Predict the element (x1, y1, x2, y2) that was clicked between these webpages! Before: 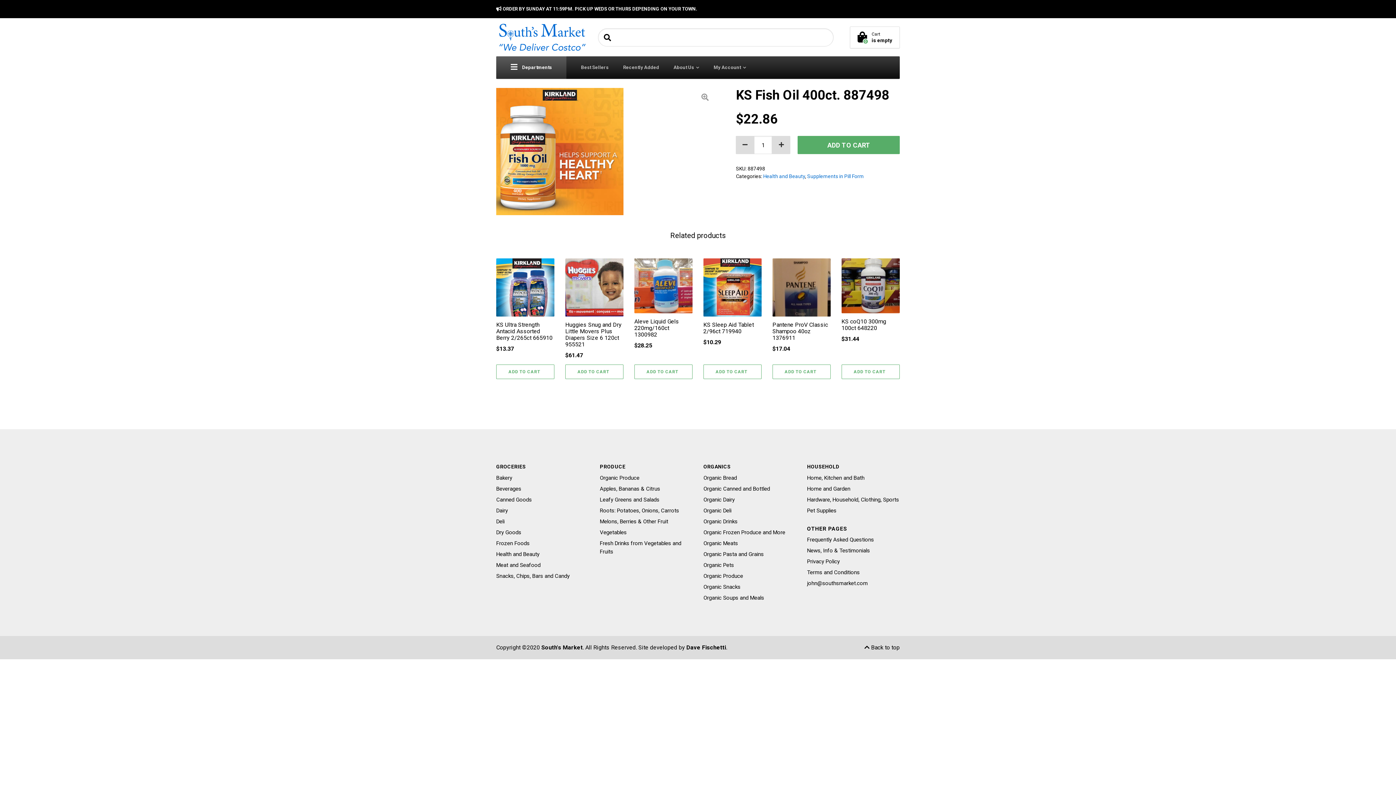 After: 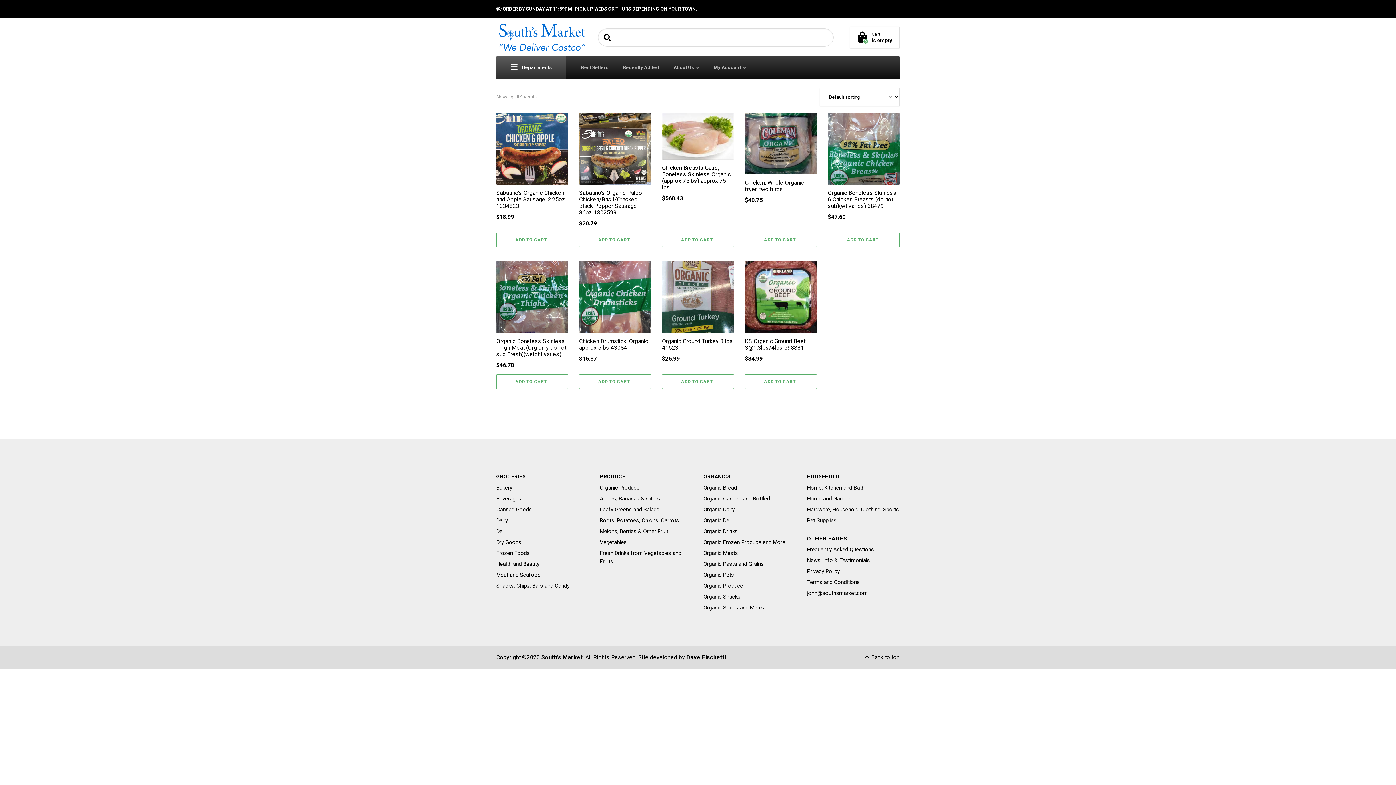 Action: bbox: (703, 539, 796, 550) label: Organic Meats